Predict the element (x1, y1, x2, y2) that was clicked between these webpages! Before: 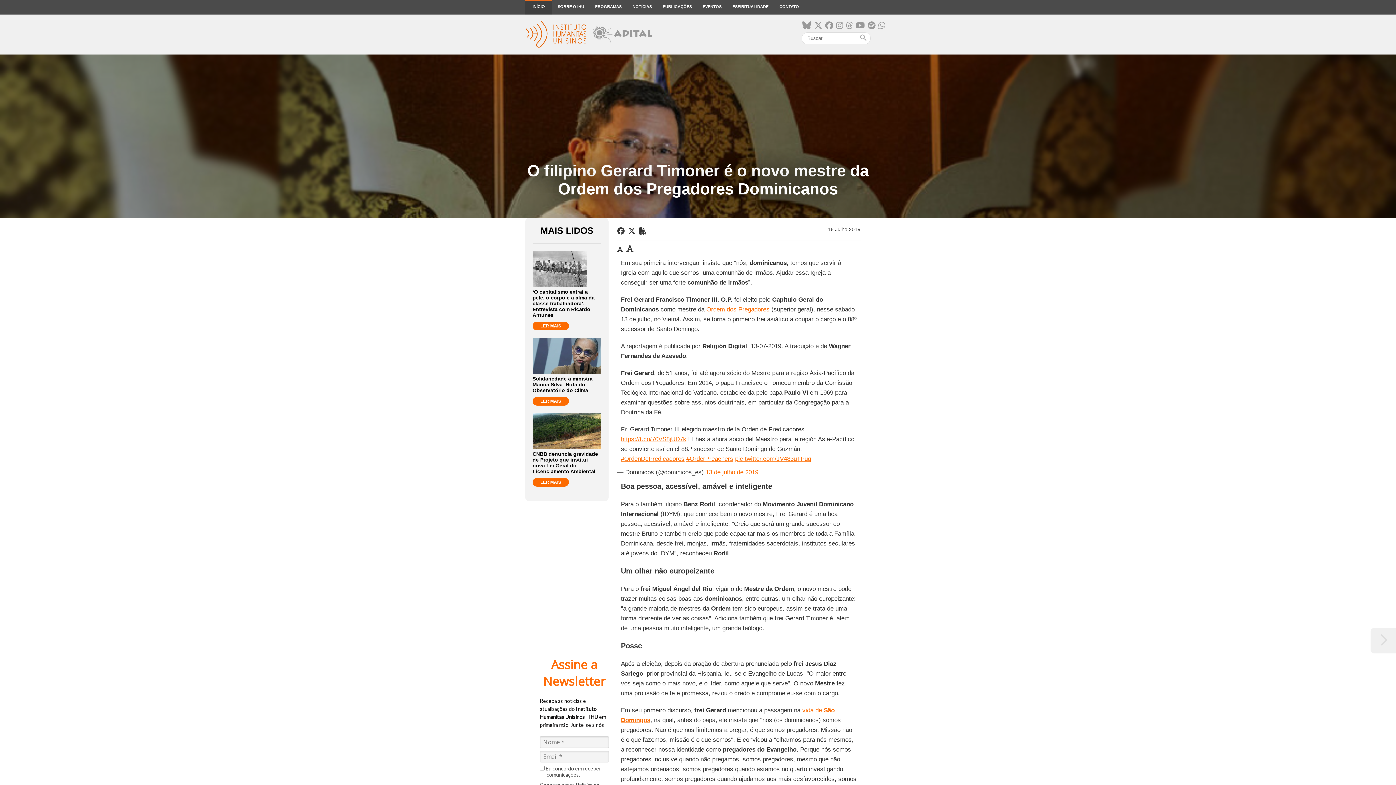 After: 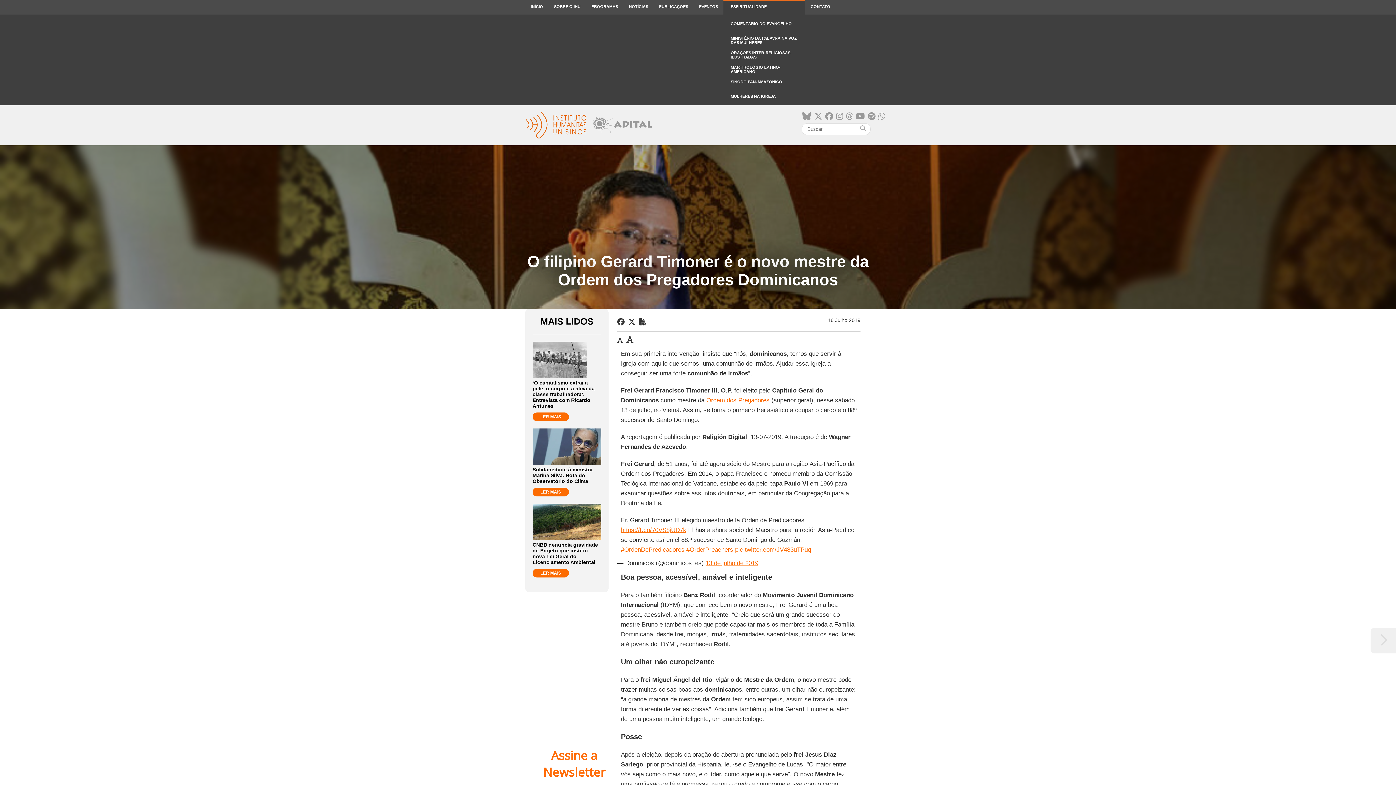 Action: bbox: (727, 0, 774, 14) label: ESPIRITUALIDADE